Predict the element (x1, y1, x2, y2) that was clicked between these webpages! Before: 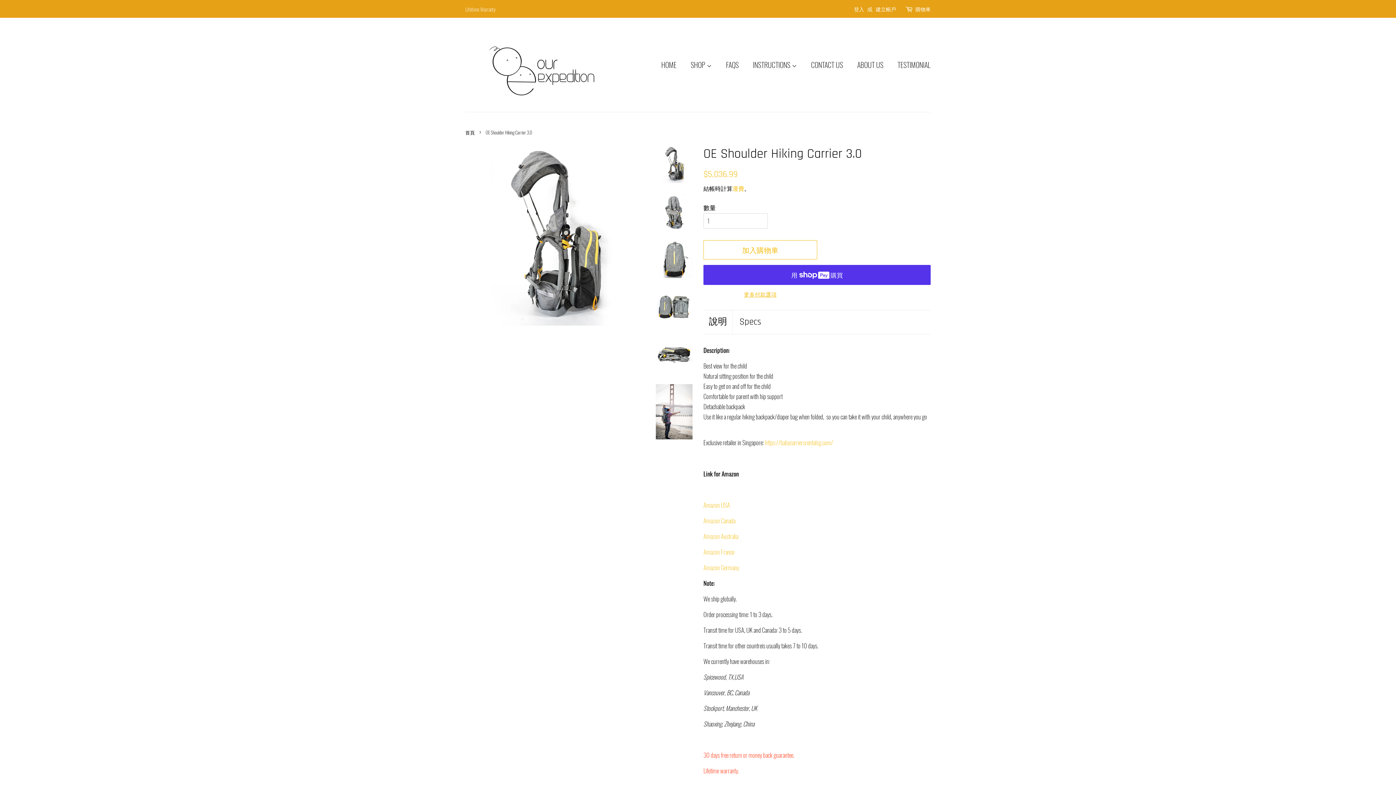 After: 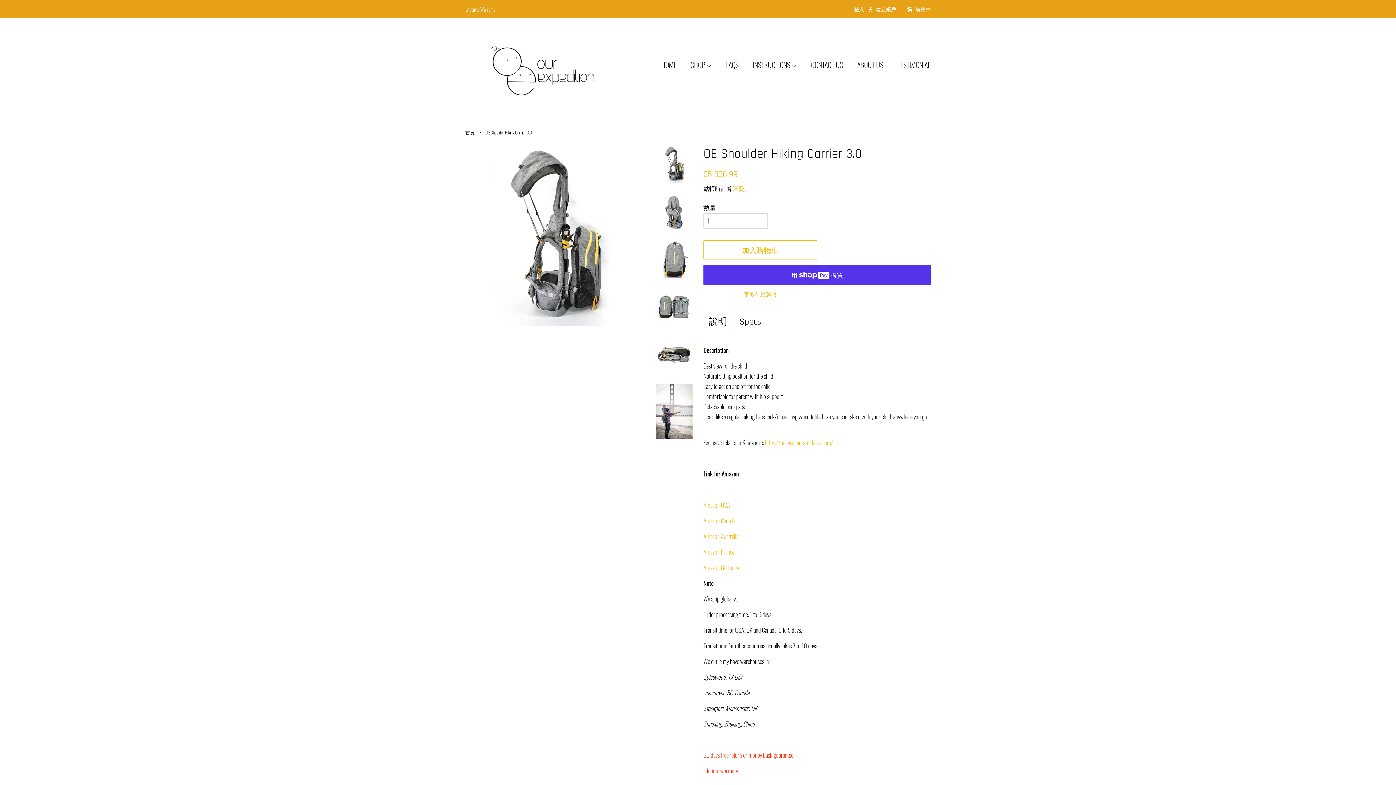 Action: label: 說明 bbox: (709, 316, 727, 328)